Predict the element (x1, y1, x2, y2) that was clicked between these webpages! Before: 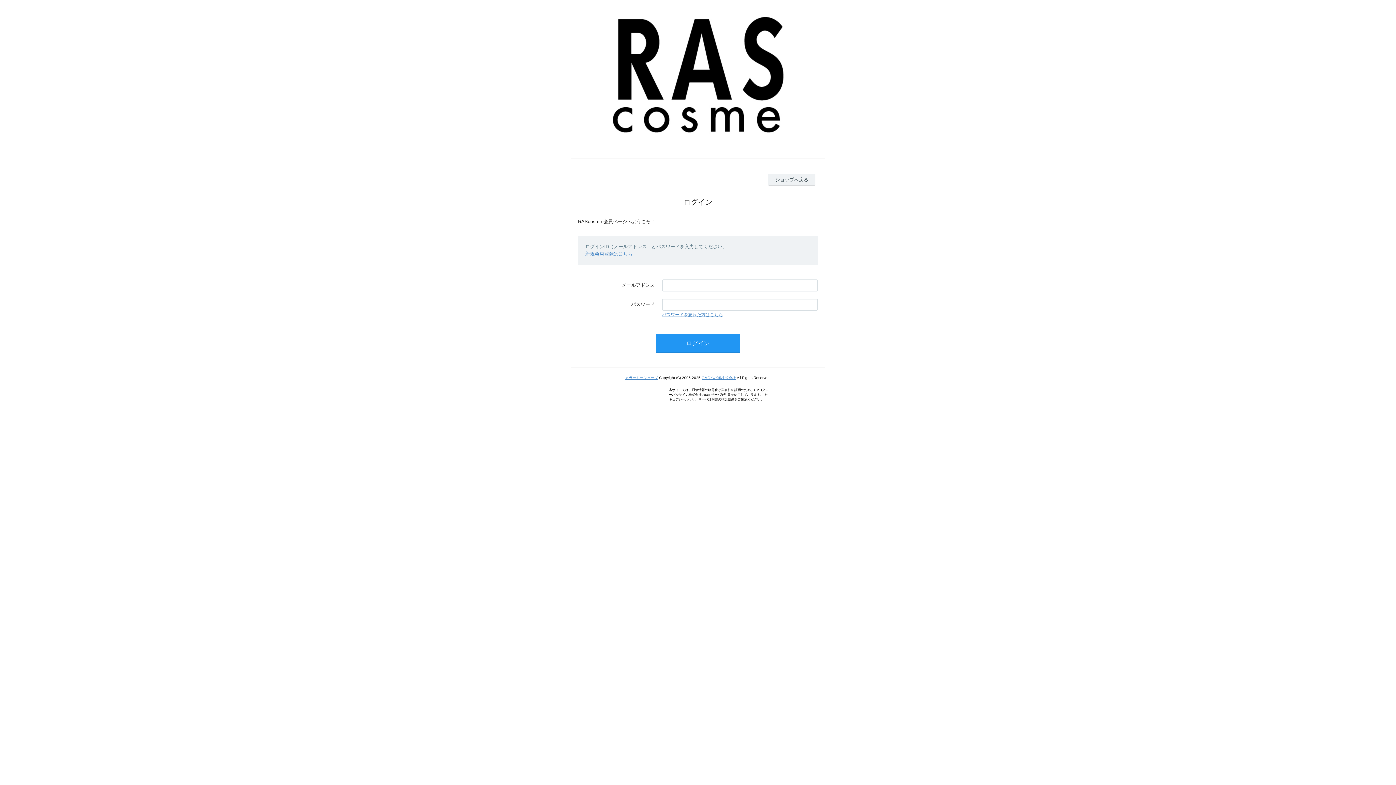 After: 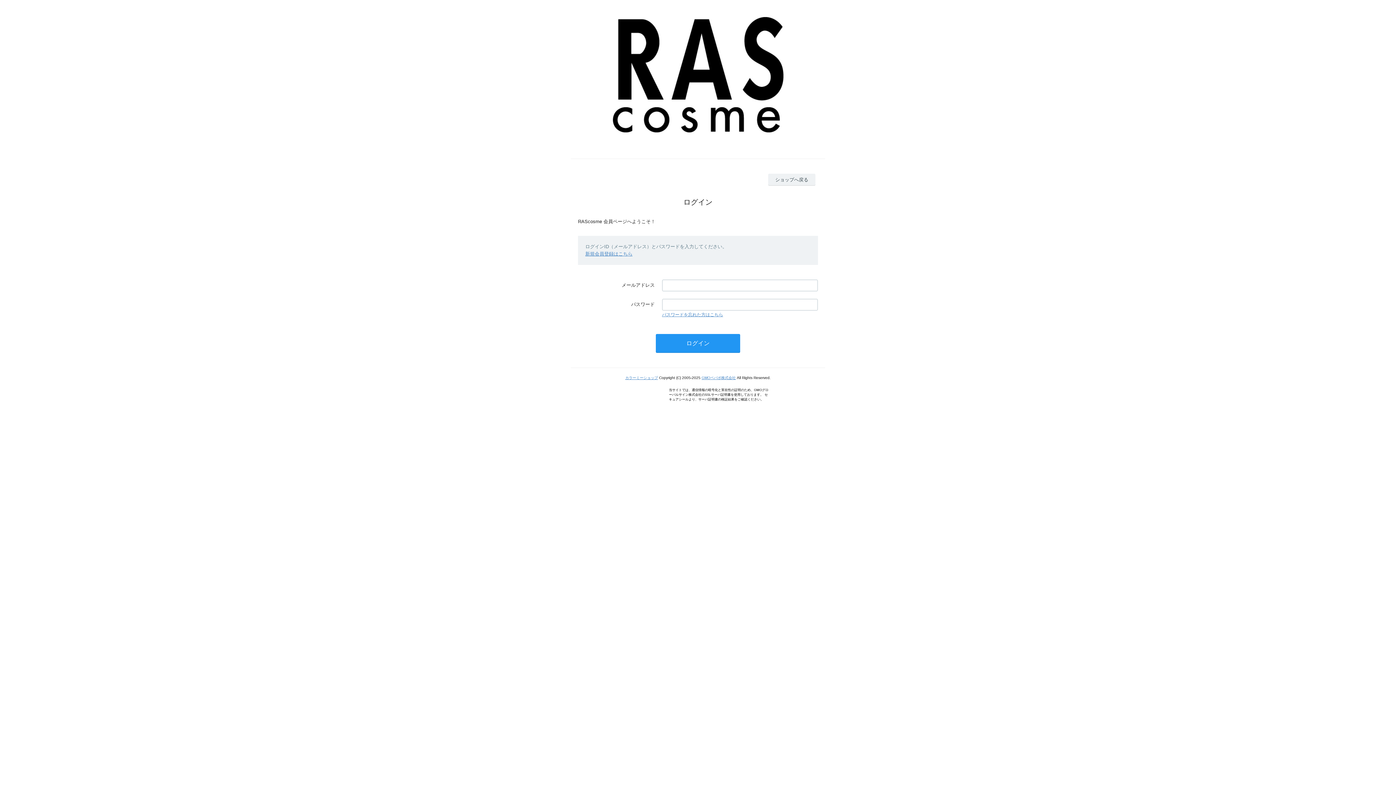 Action: label: GMOペパボ株式会社 bbox: (701, 375, 736, 379)